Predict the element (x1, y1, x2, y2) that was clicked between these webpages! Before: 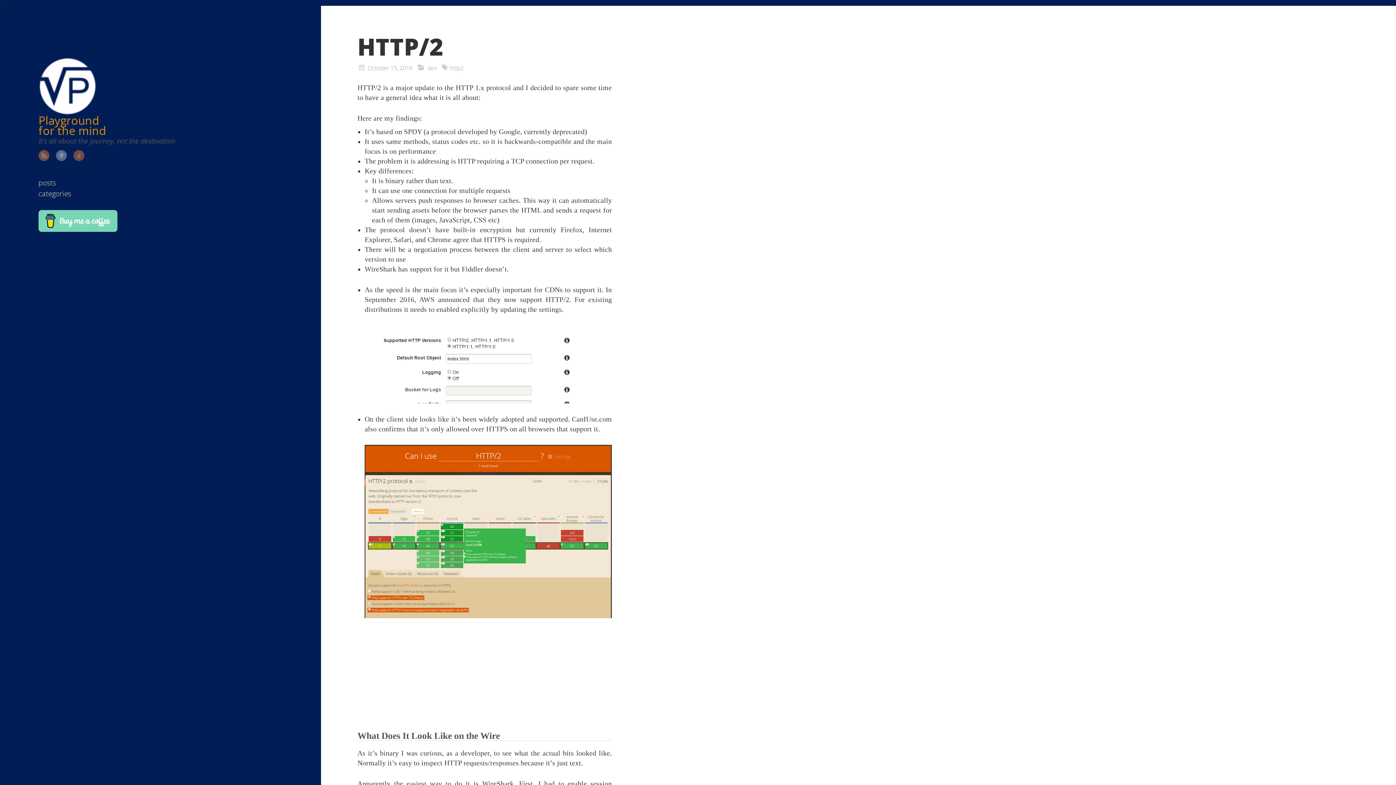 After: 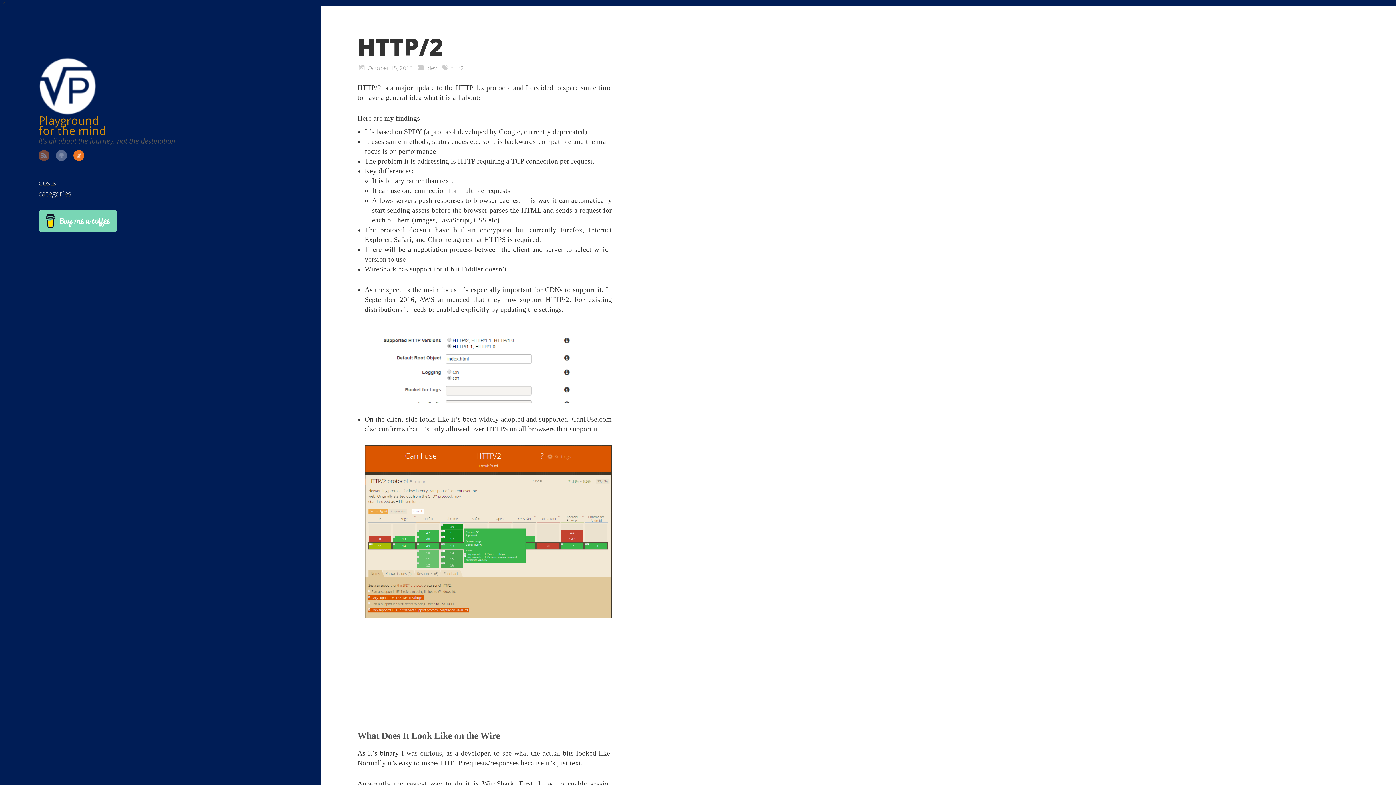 Action: bbox: (73, 150, 84, 161) label: StackOverflow